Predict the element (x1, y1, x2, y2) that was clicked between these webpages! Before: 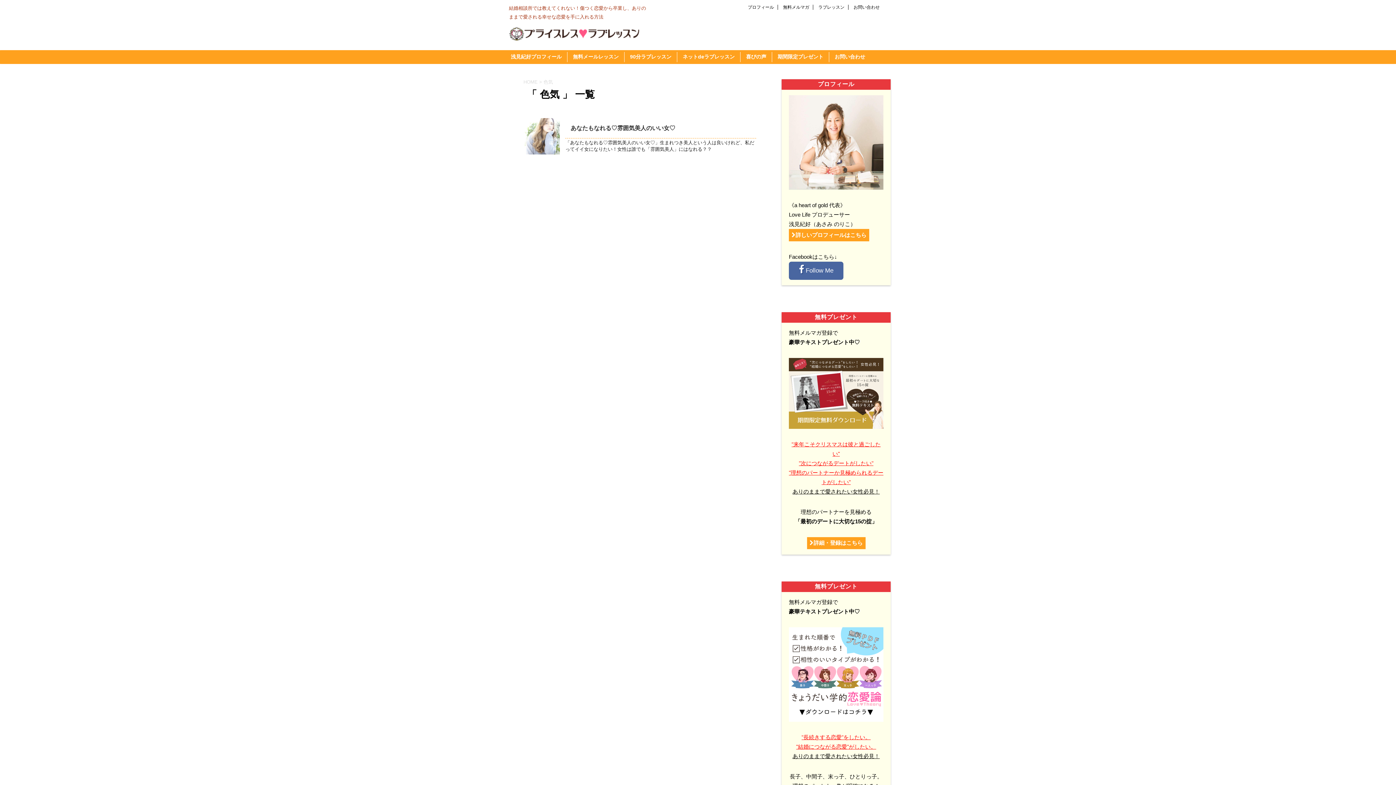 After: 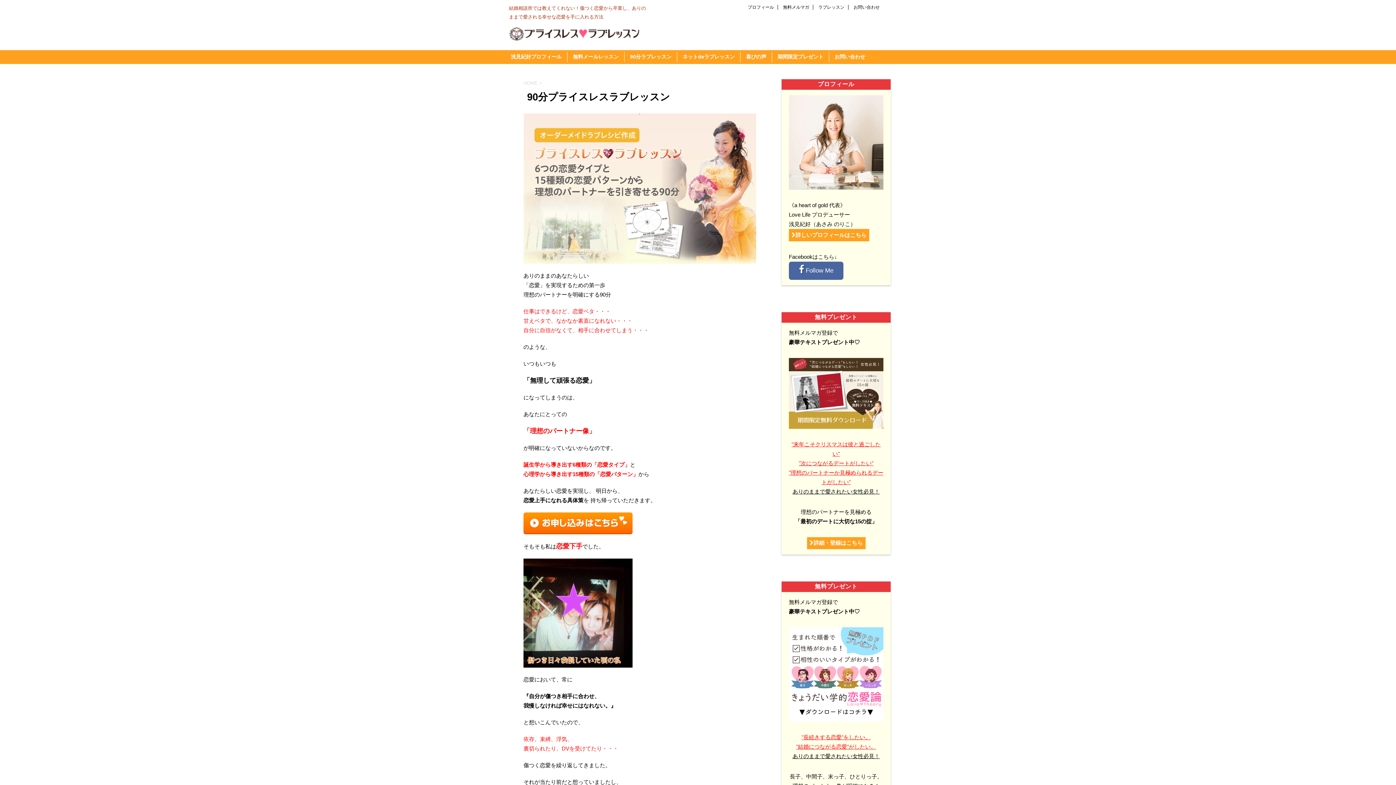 Action: label: ラブレッスン bbox: (818, 4, 844, 9)